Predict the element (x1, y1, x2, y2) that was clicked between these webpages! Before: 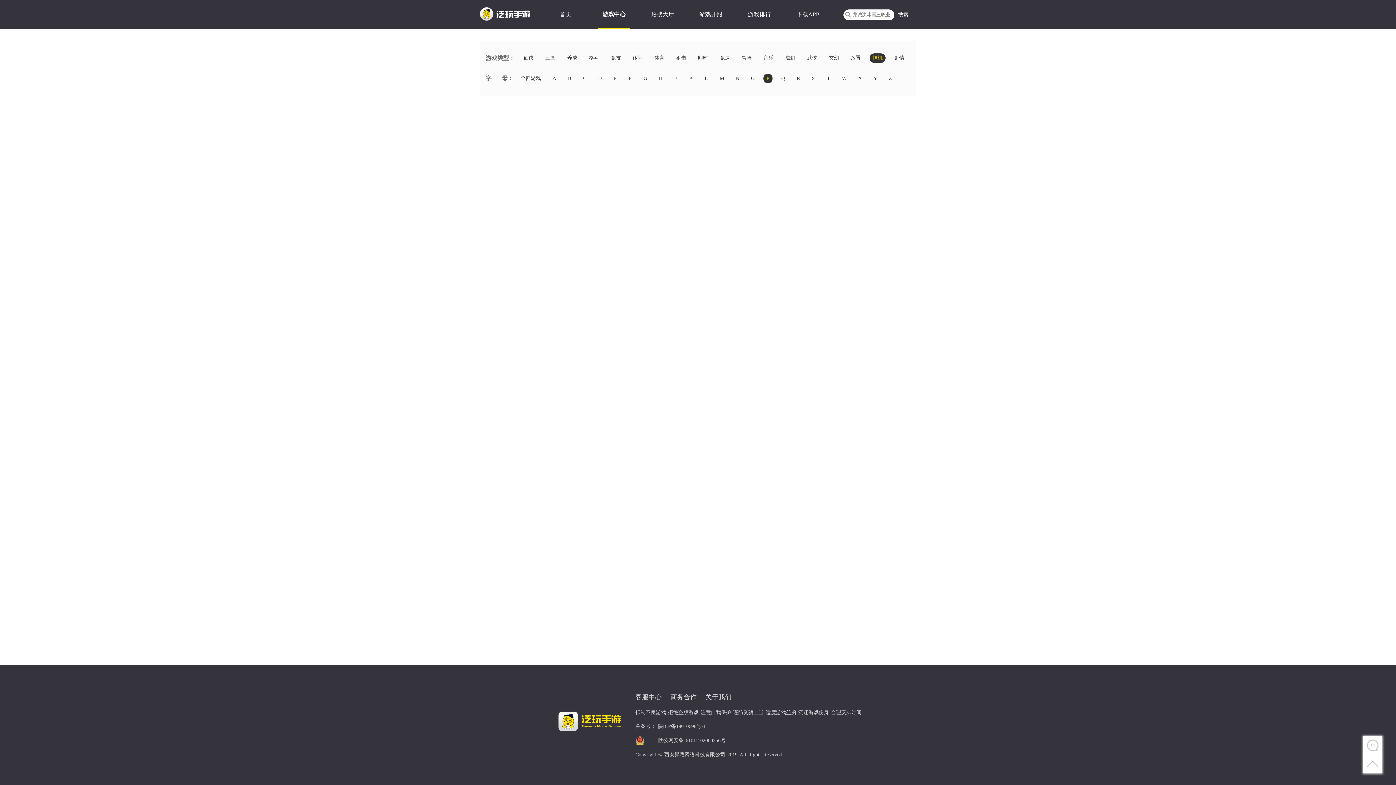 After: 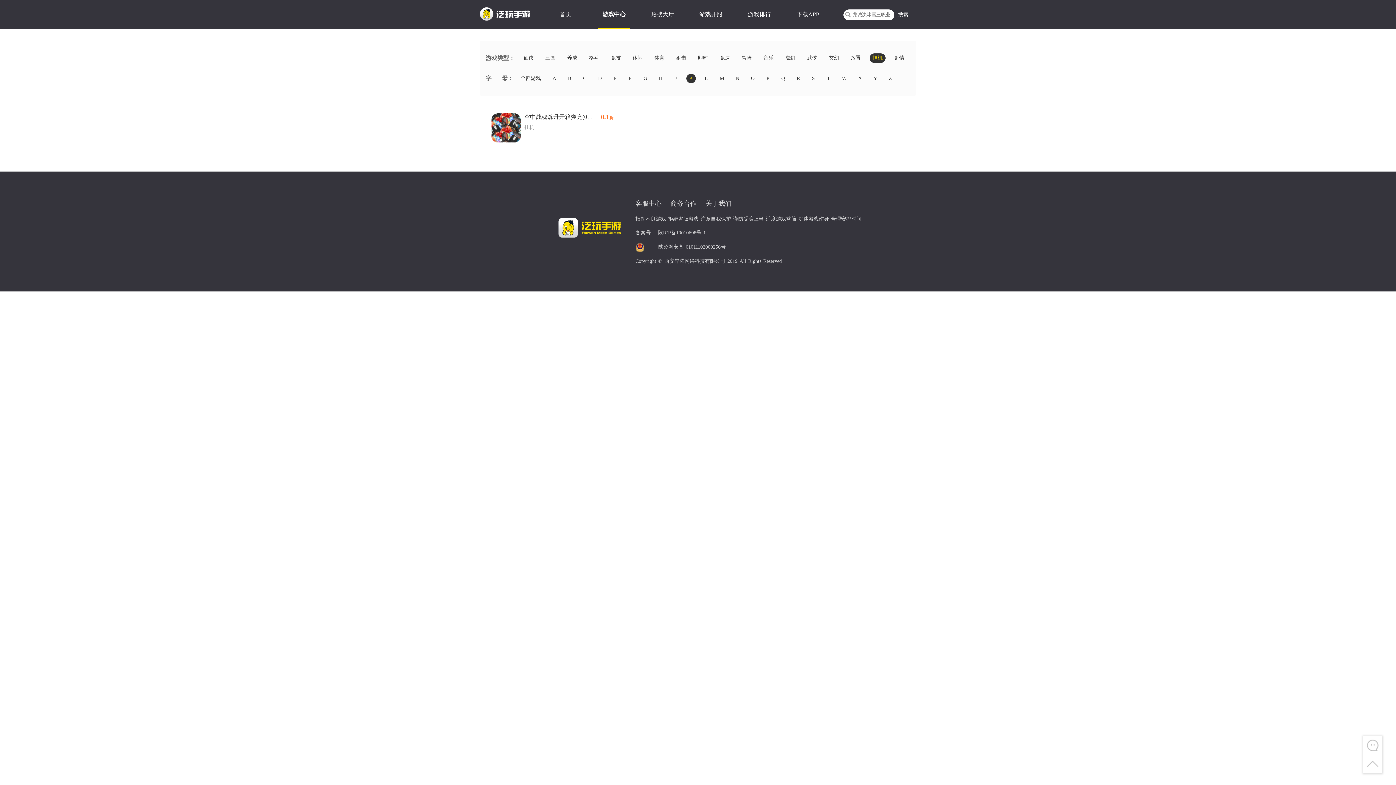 Action: label: K bbox: (686, 73, 695, 83)